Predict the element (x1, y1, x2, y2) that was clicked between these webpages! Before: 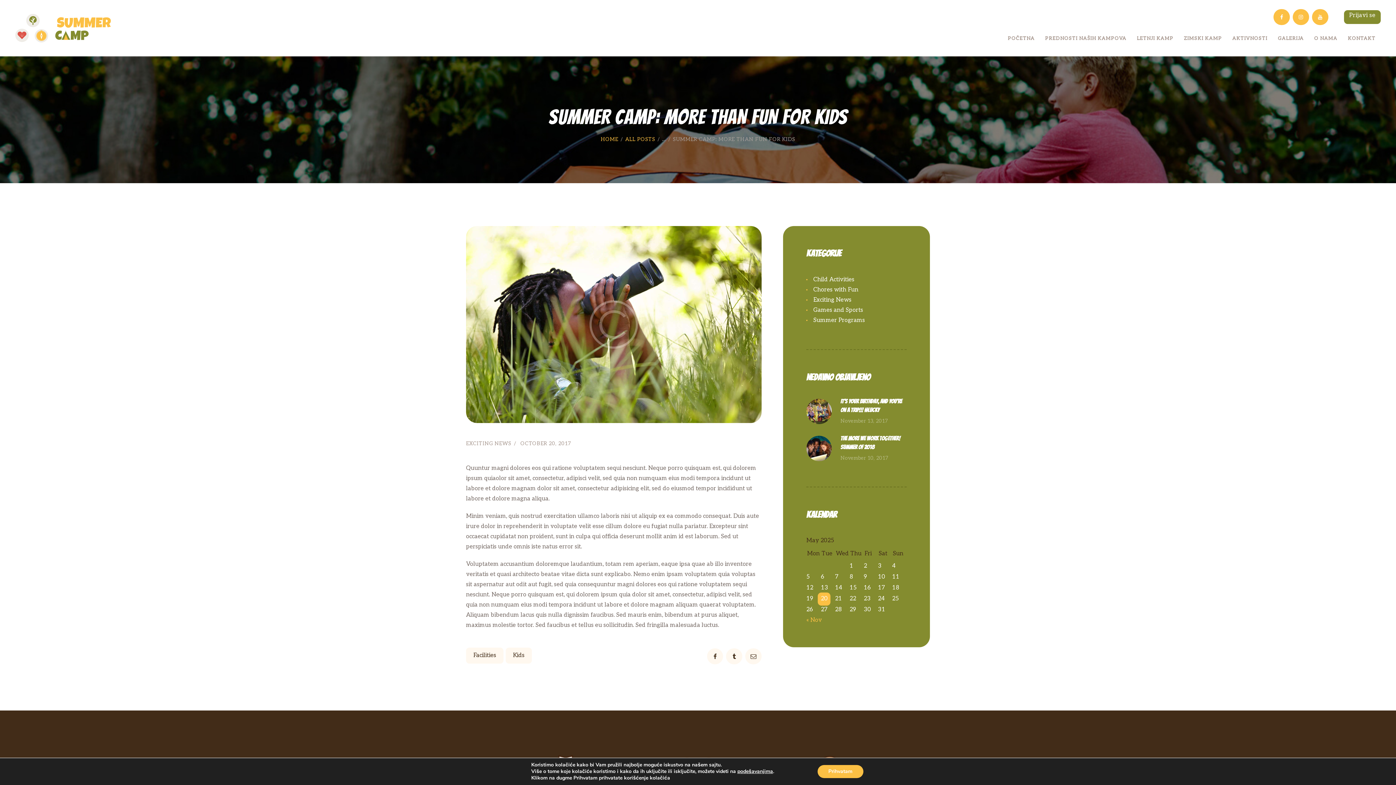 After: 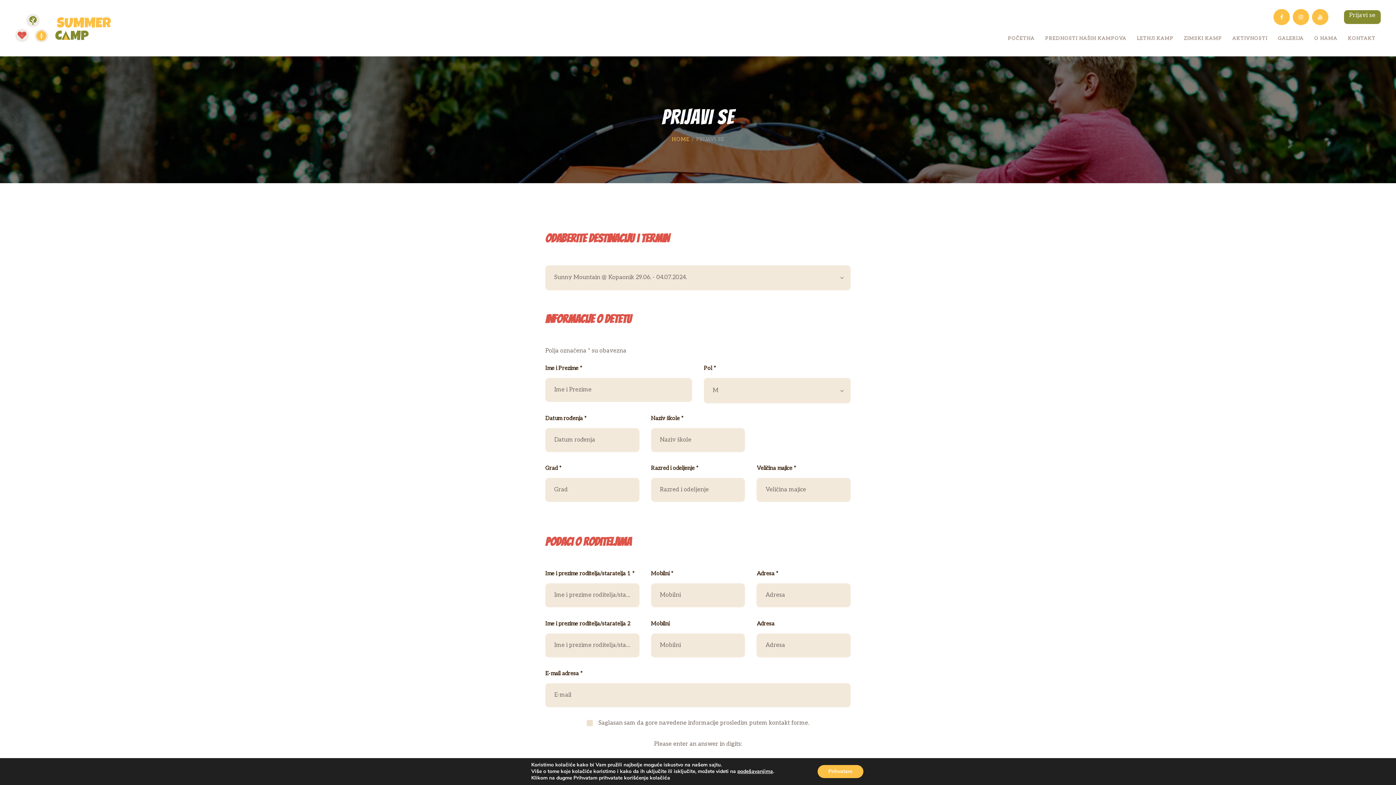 Action: bbox: (1344, 10, 1381, 23) label: Prijavi se